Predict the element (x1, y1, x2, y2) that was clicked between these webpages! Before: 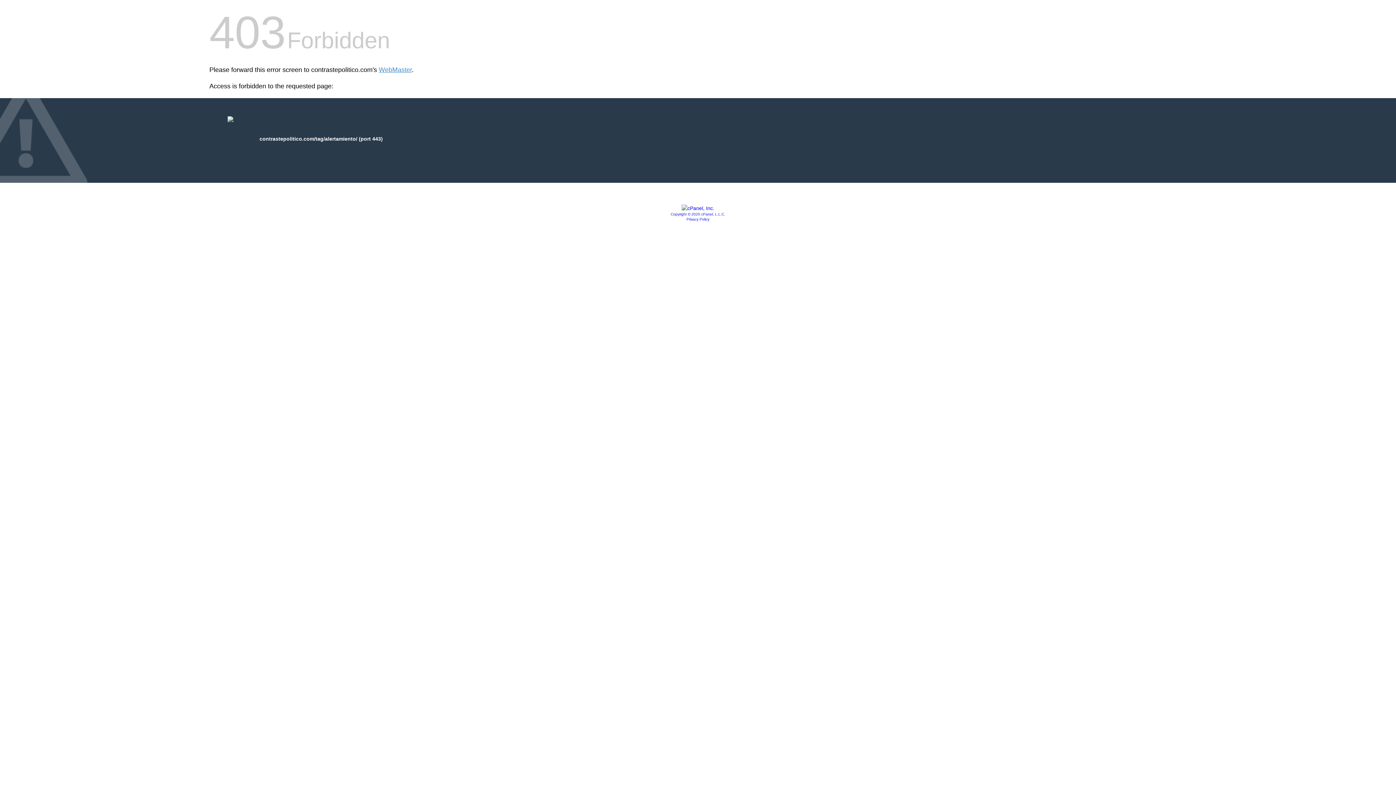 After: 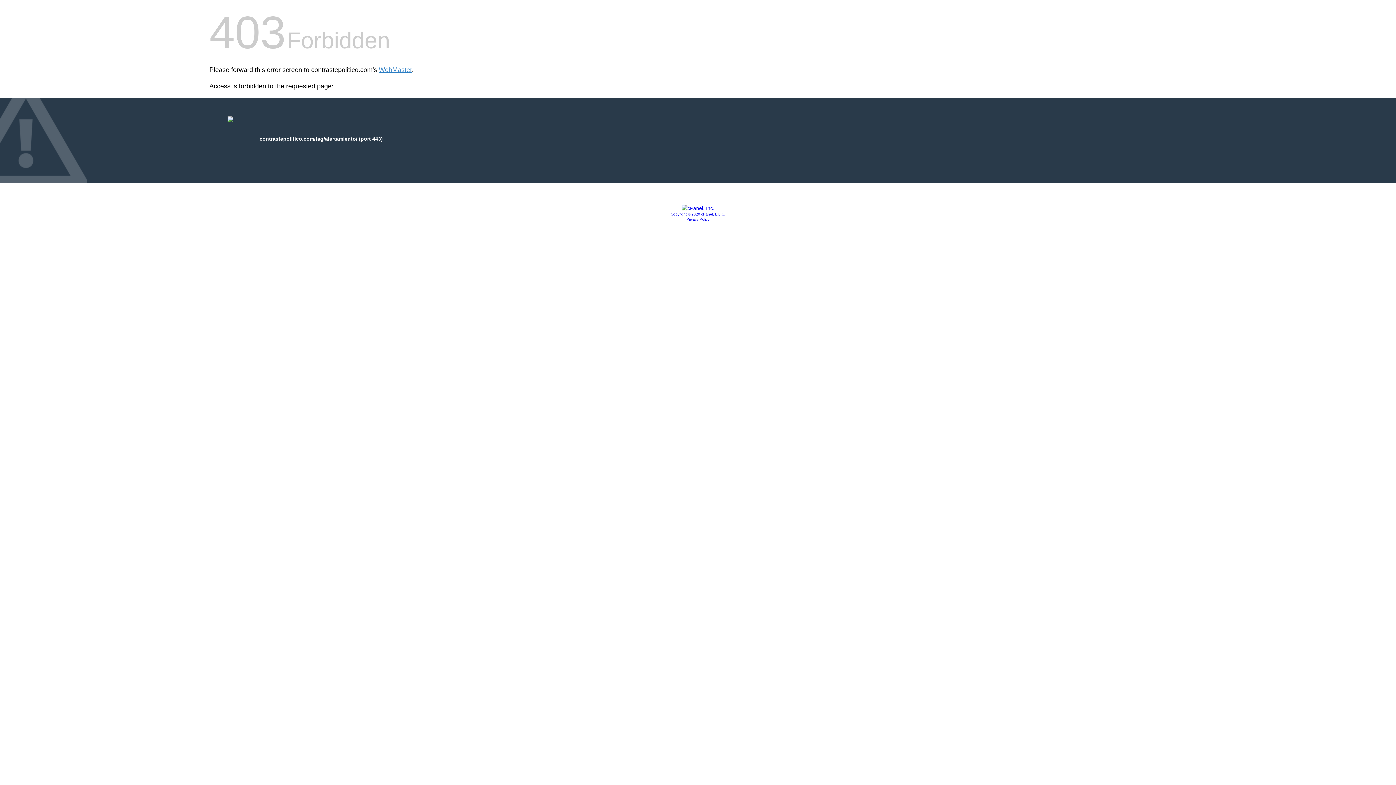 Action: bbox: (681, 205, 714, 211)